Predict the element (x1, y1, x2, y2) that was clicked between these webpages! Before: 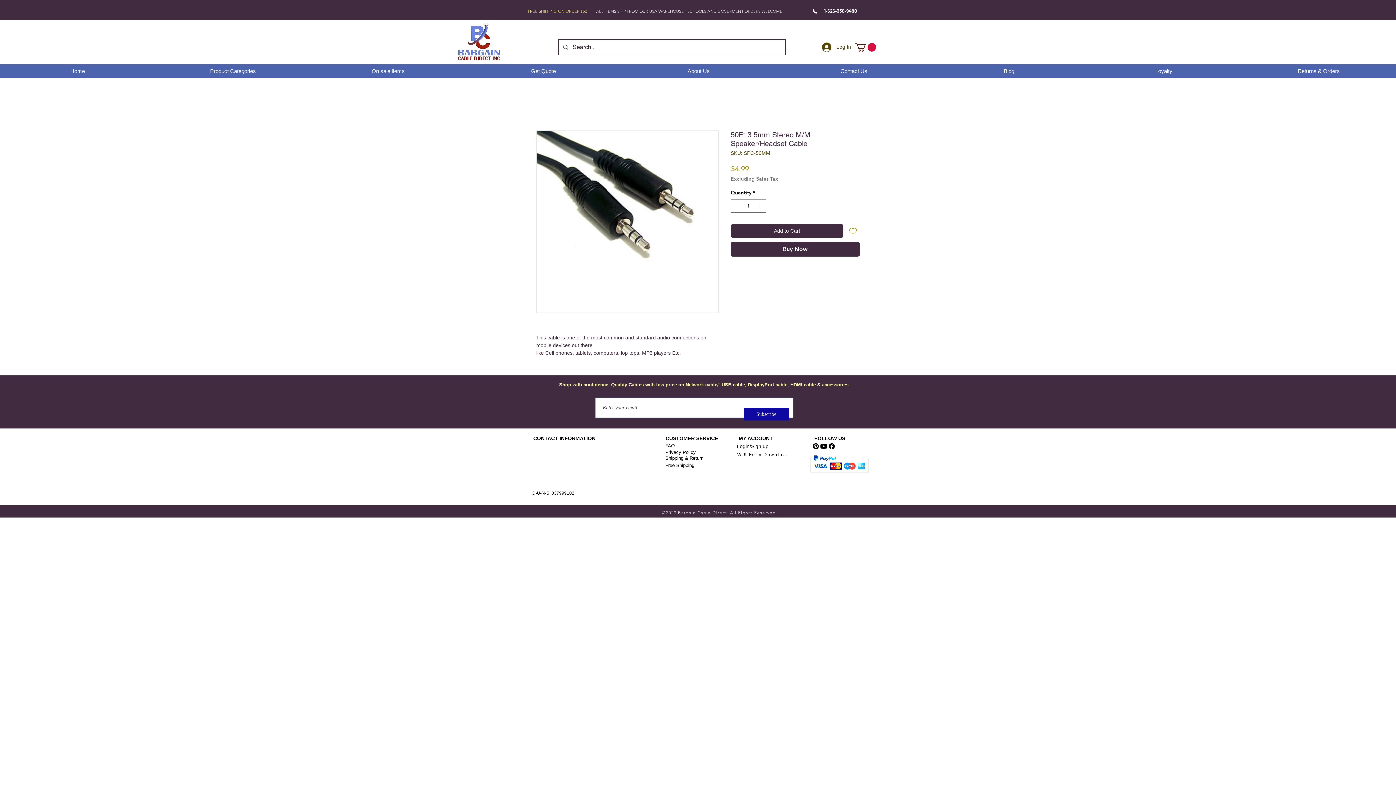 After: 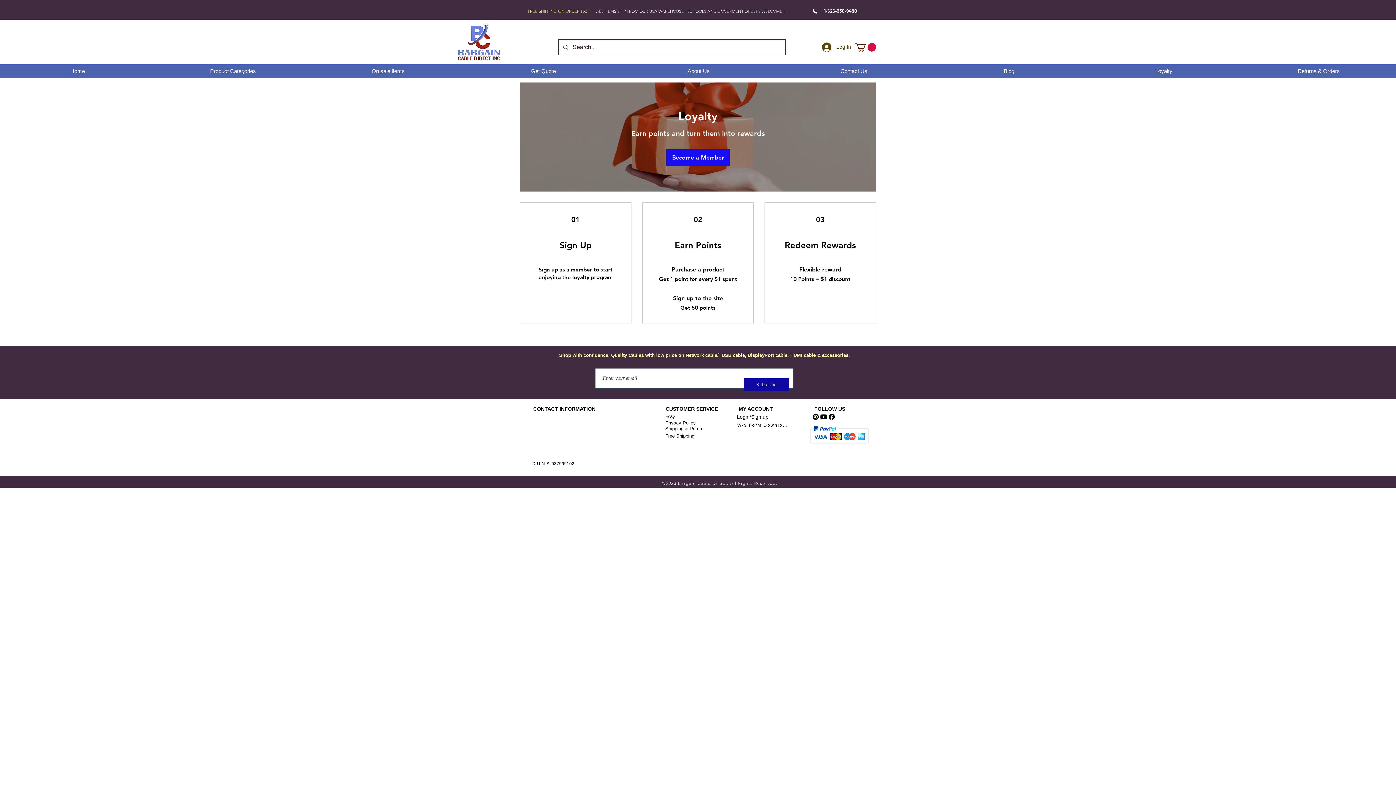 Action: bbox: (1086, 64, 1241, 77) label: Loyalty